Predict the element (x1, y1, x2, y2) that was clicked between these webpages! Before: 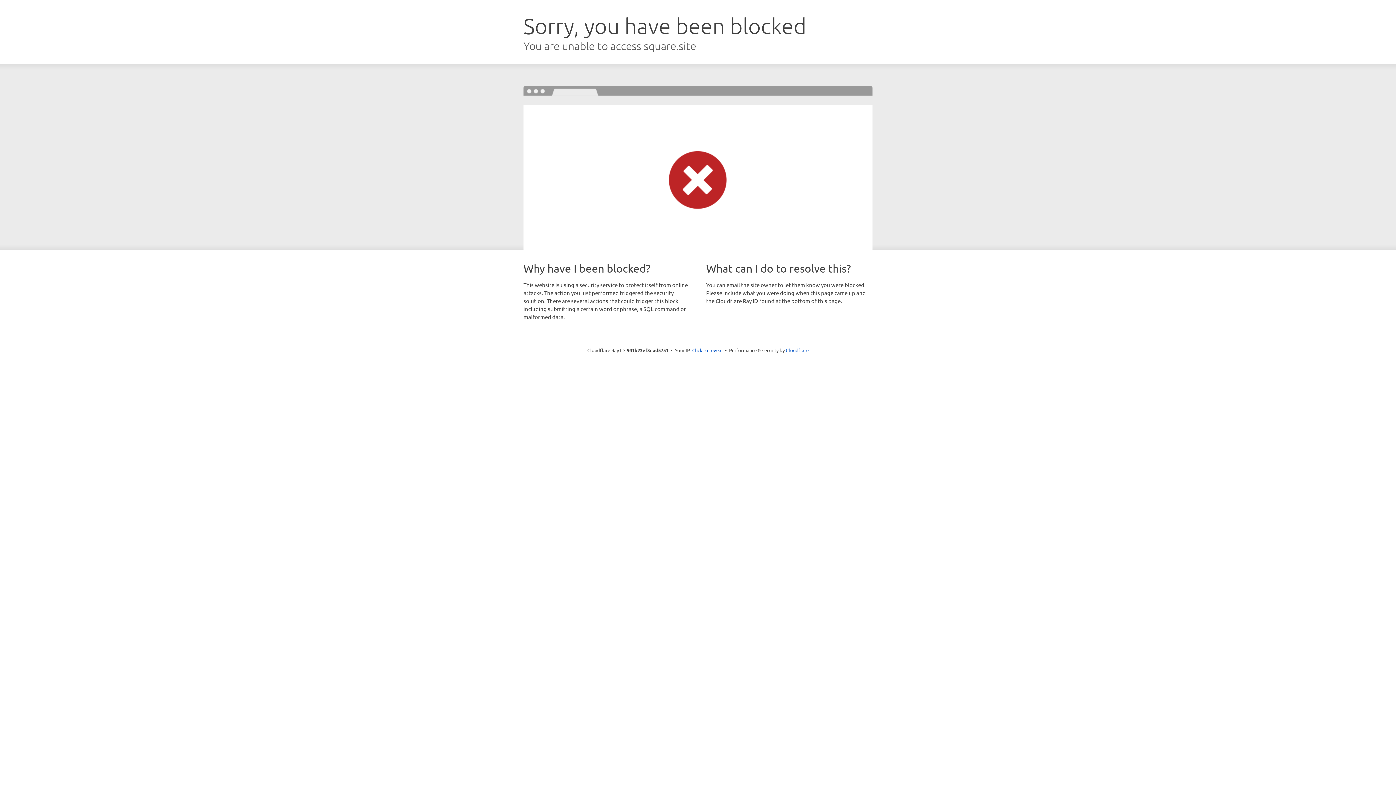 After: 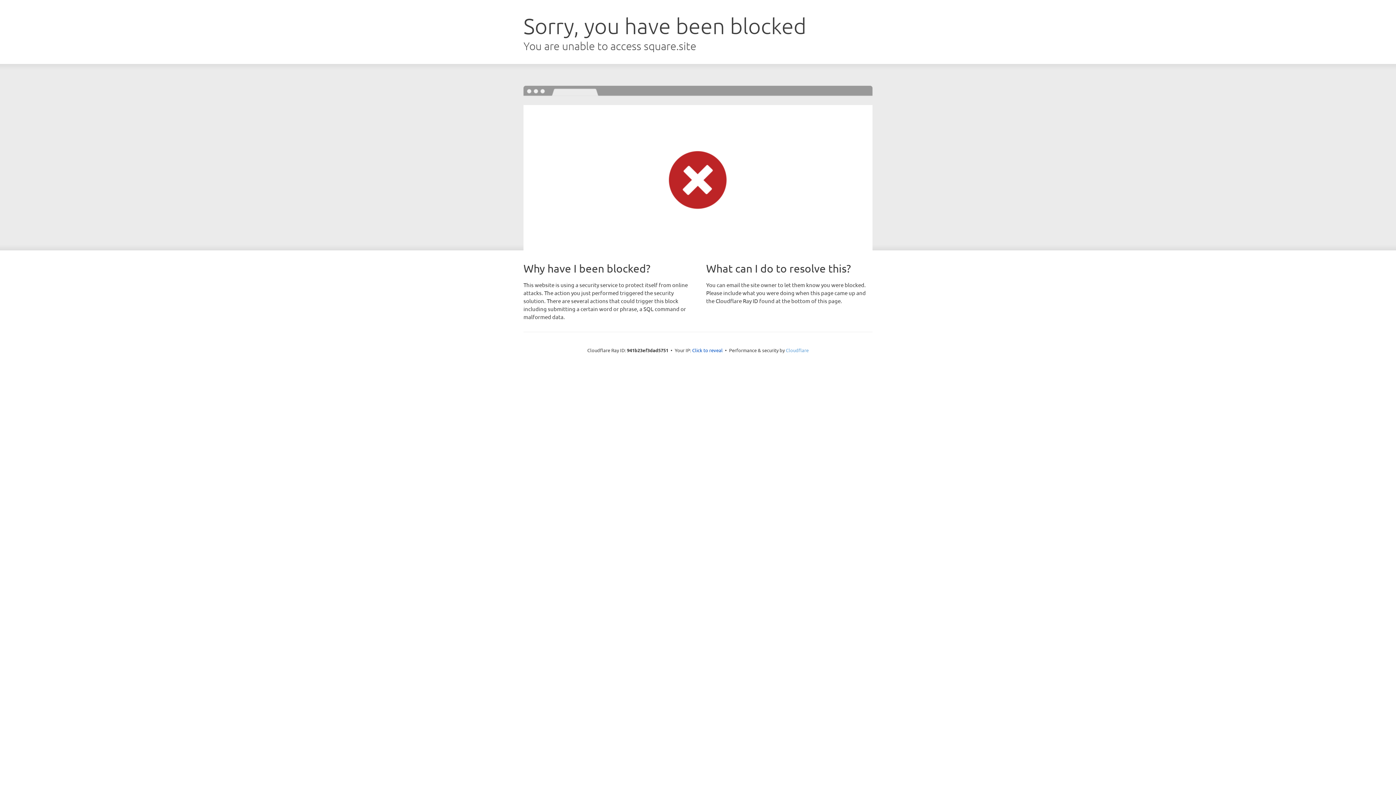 Action: bbox: (786, 347, 808, 353) label: Cloudflare